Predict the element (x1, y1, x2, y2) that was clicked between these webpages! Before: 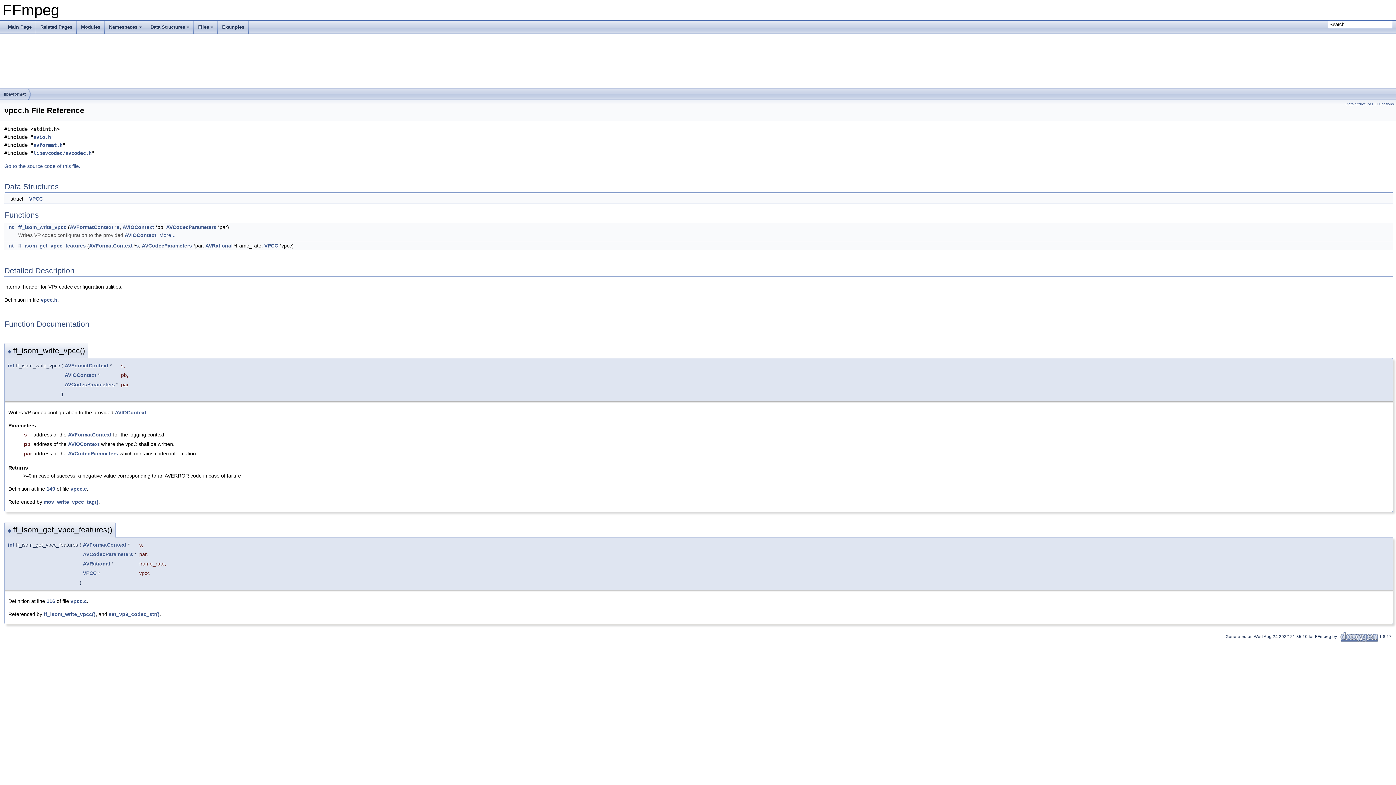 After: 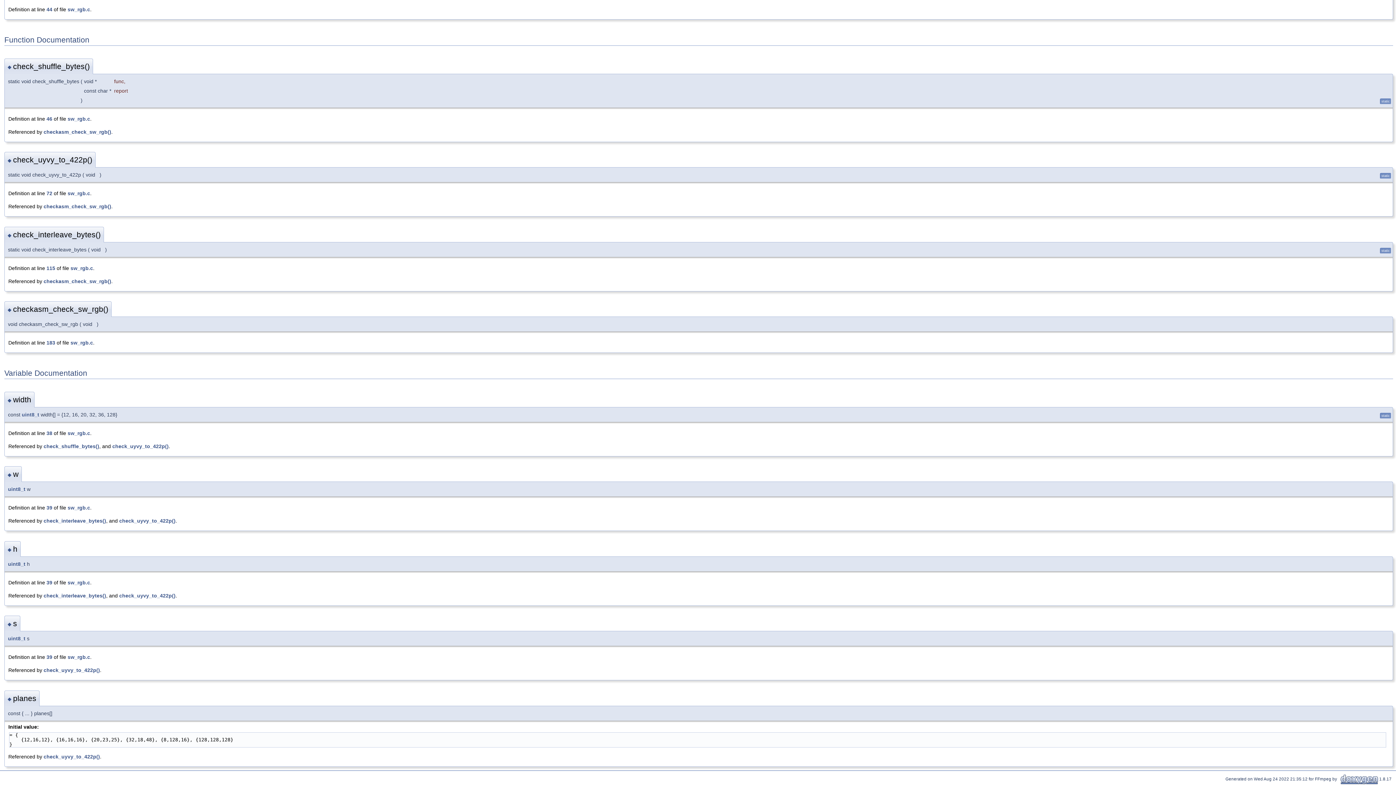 Action: label: s bbox: (116, 224, 119, 230)